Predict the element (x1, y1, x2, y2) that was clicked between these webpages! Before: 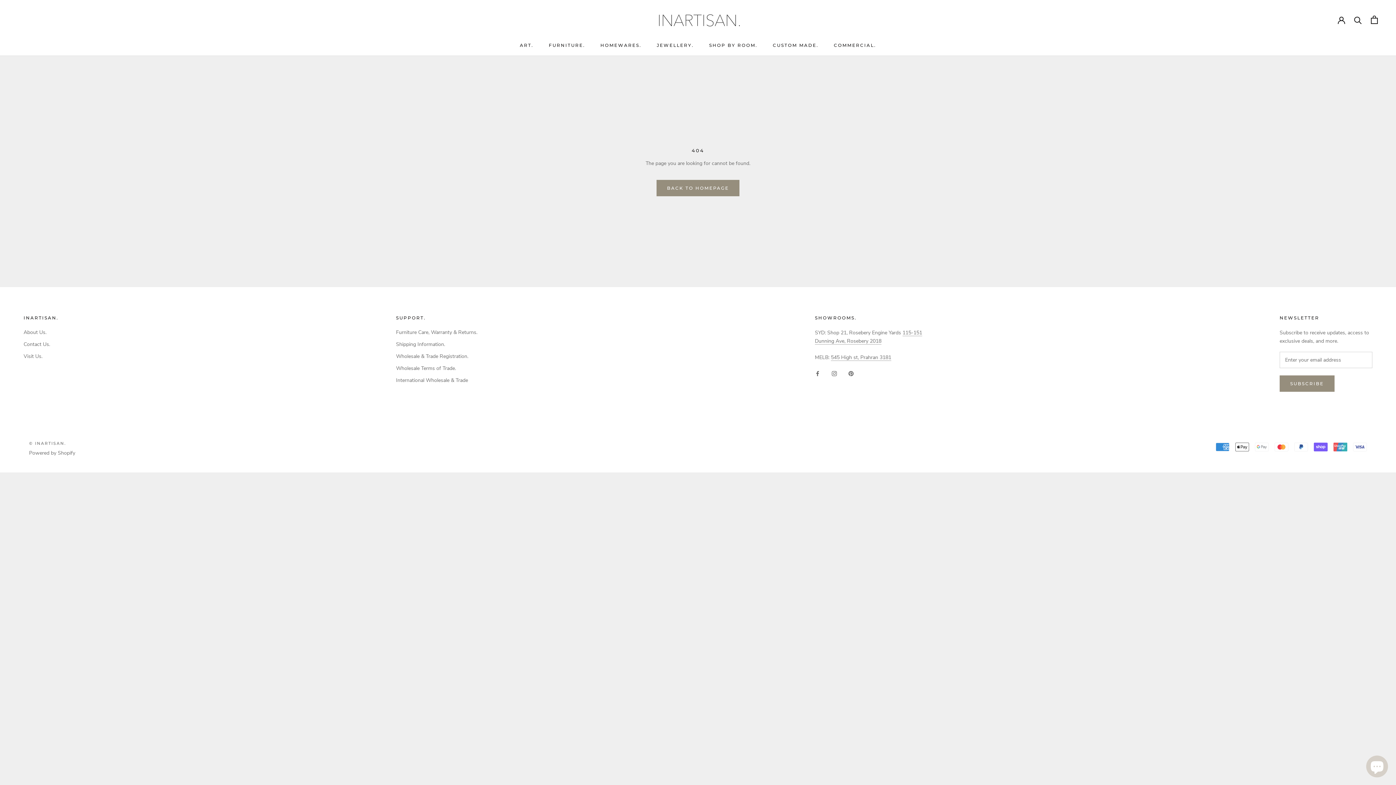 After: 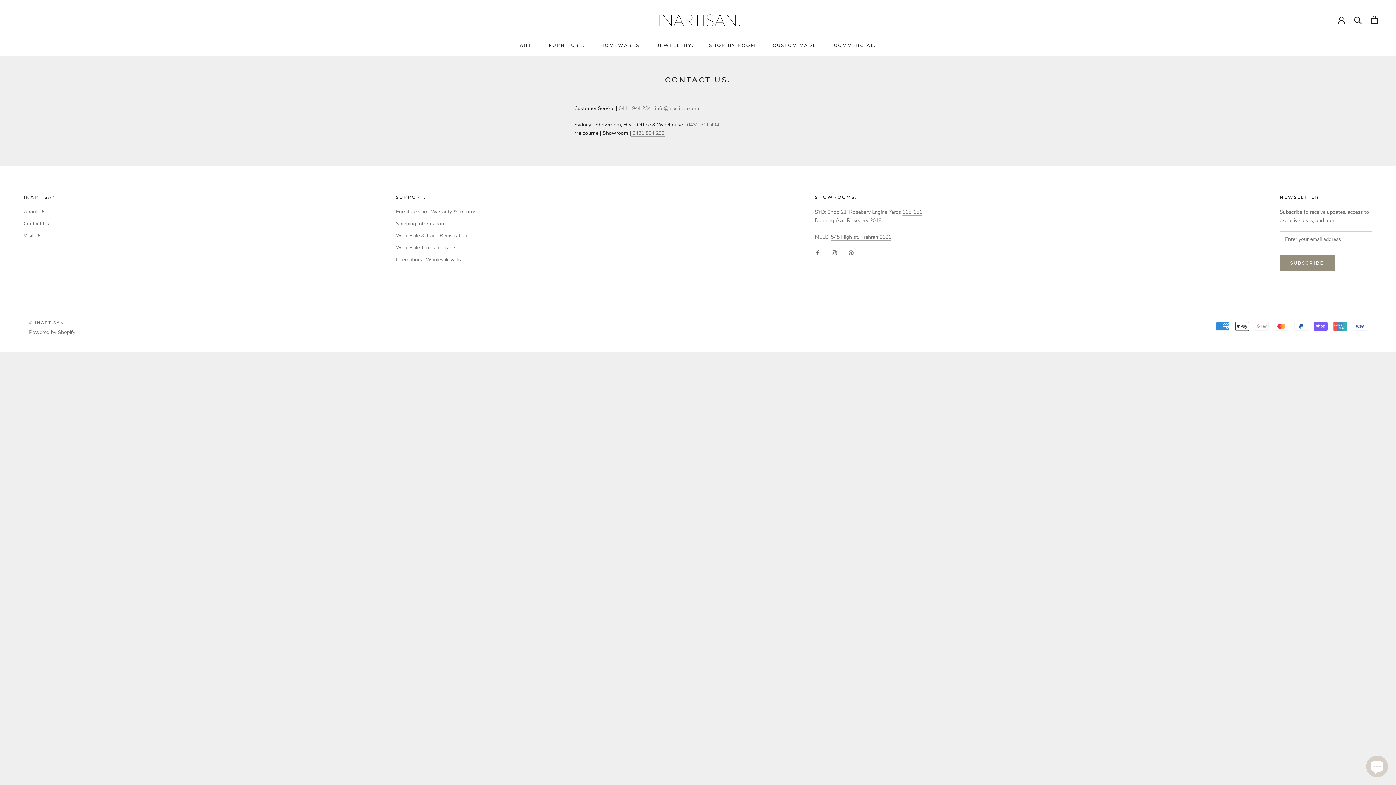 Action: label: Contact Us. bbox: (23, 340, 58, 348)